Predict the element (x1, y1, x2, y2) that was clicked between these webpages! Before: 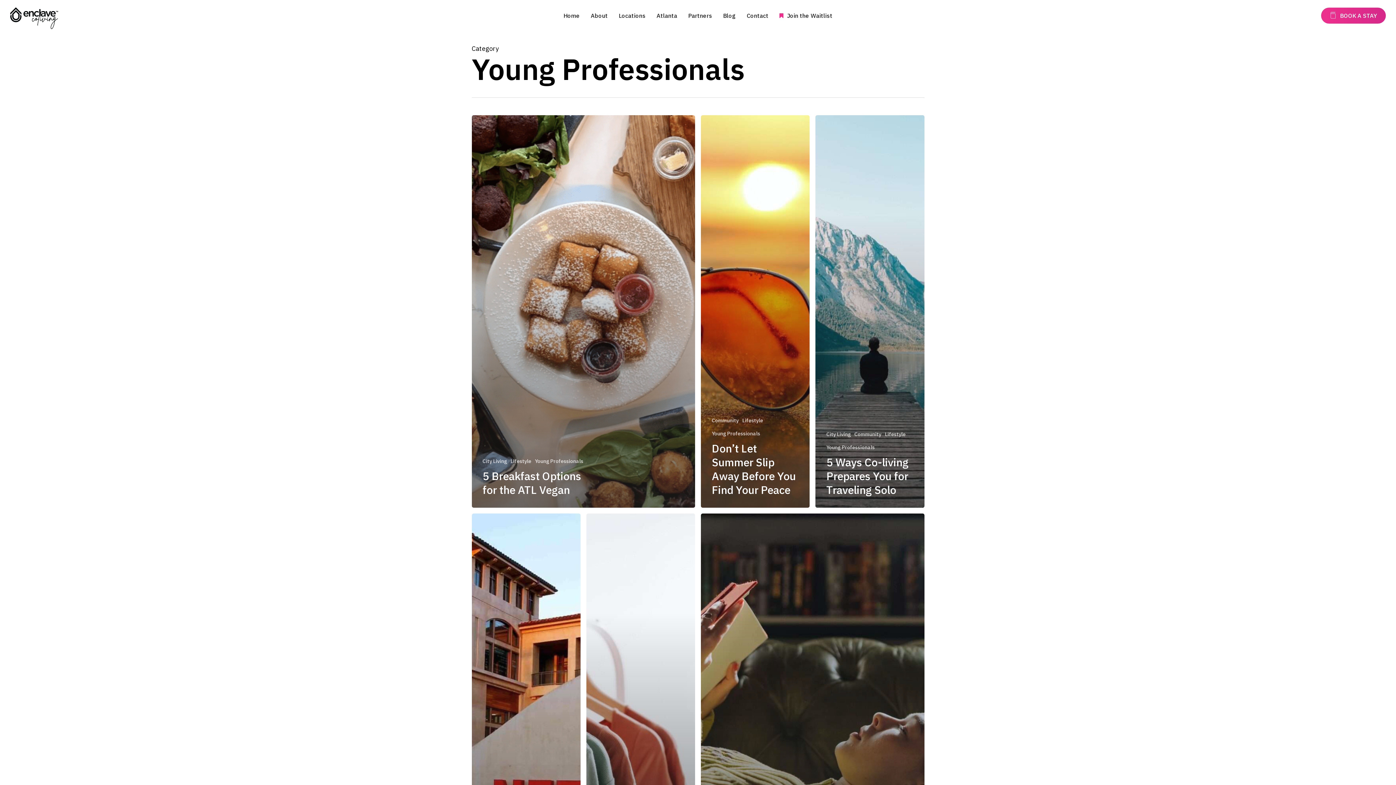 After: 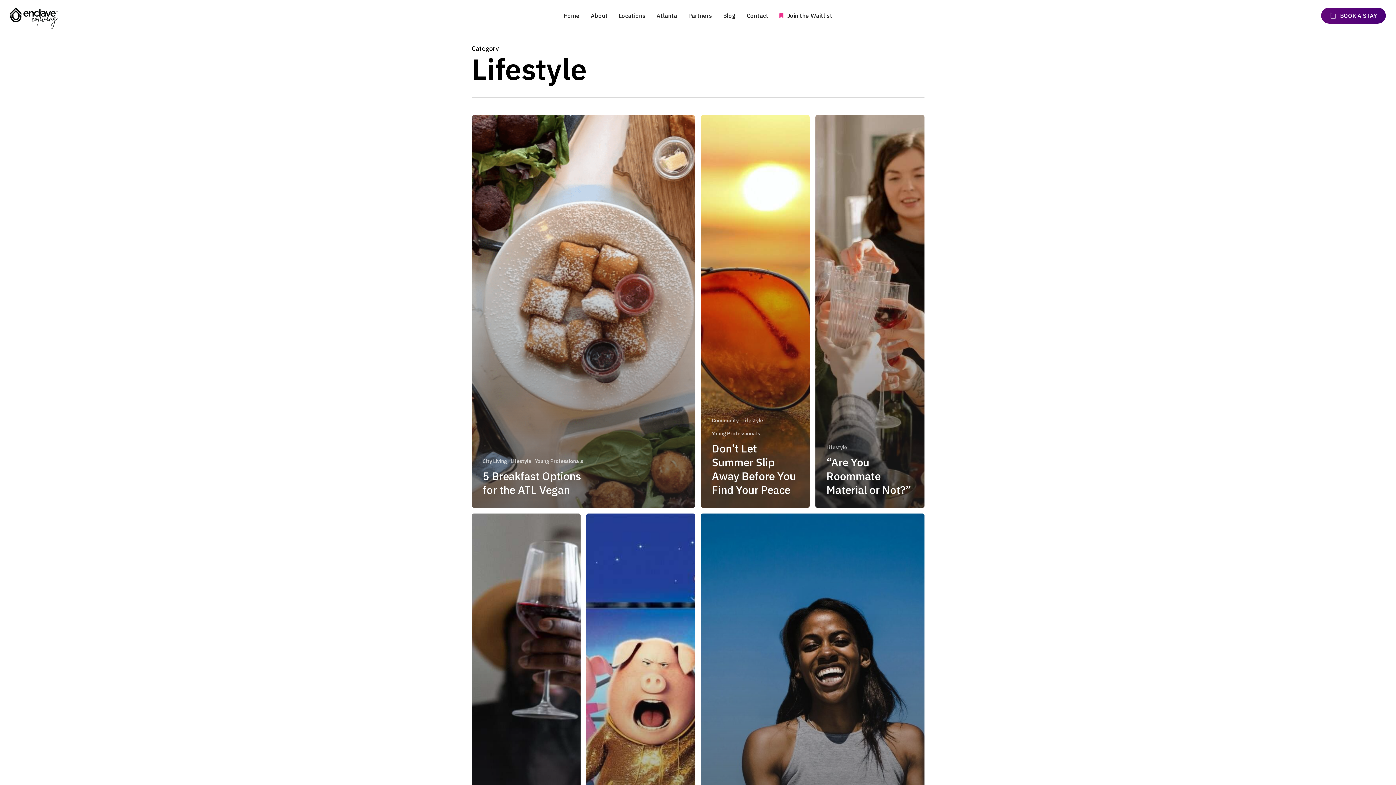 Action: label: Lifestyle bbox: (885, 430, 905, 438)